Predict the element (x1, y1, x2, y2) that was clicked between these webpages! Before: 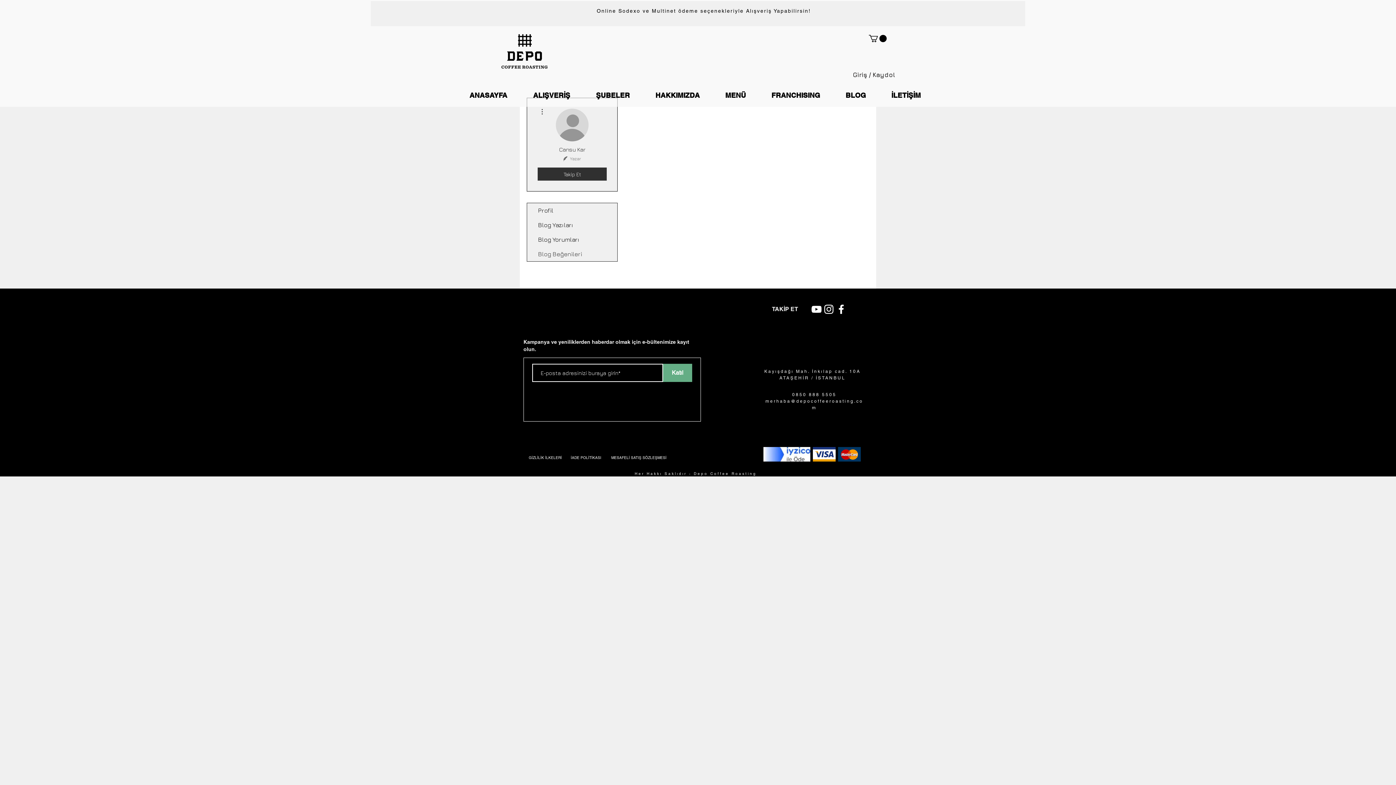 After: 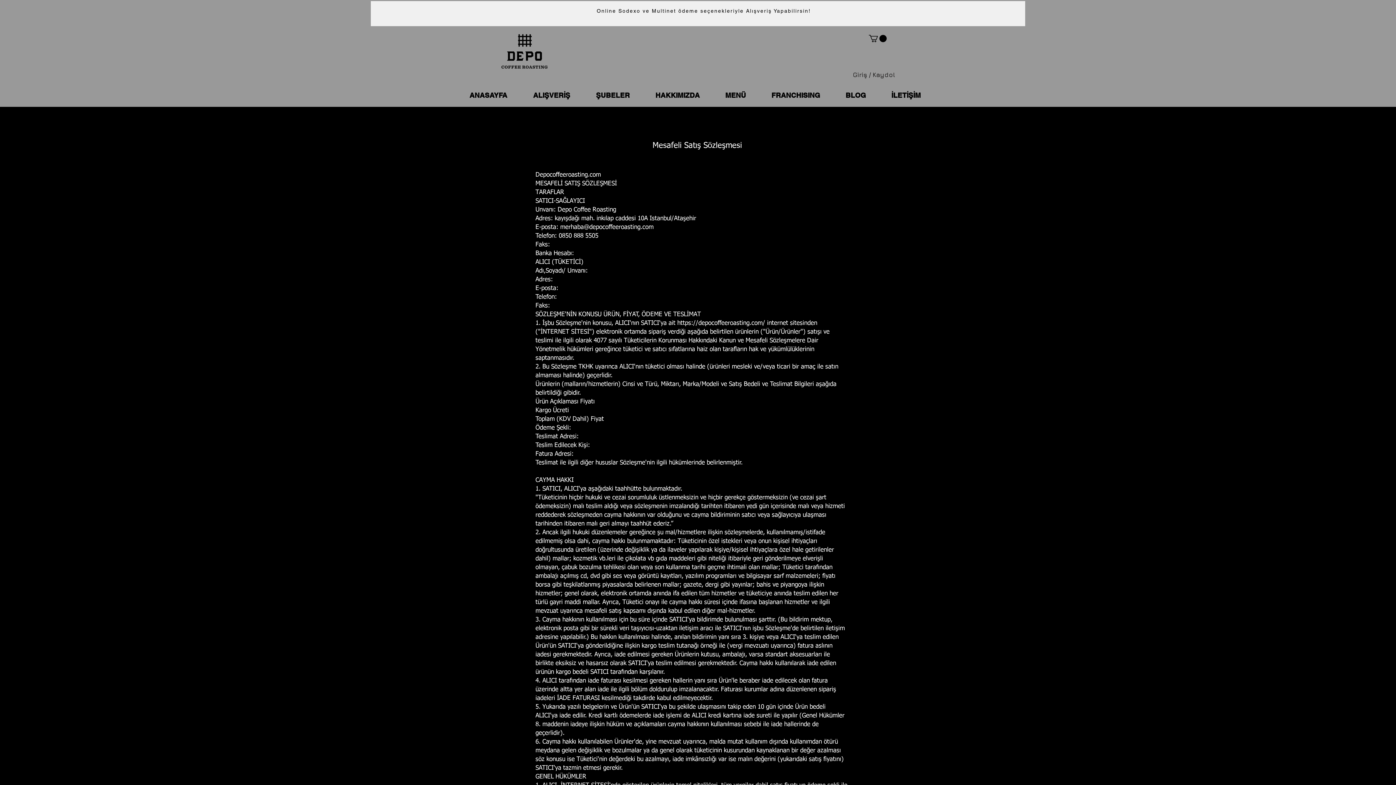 Action: label: MESAFELİ SATIŞ SÖZLEŞMESİ bbox: (605, 454, 672, 461)